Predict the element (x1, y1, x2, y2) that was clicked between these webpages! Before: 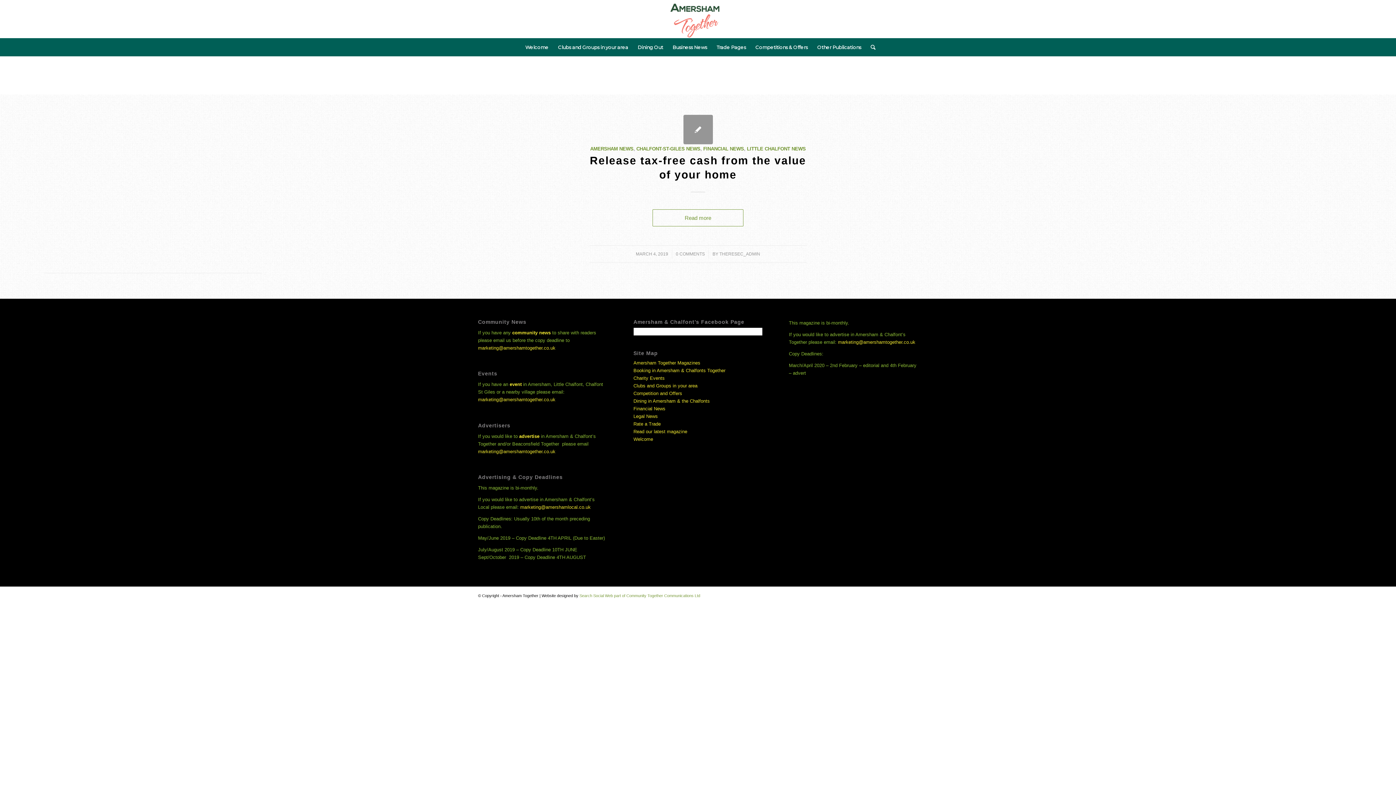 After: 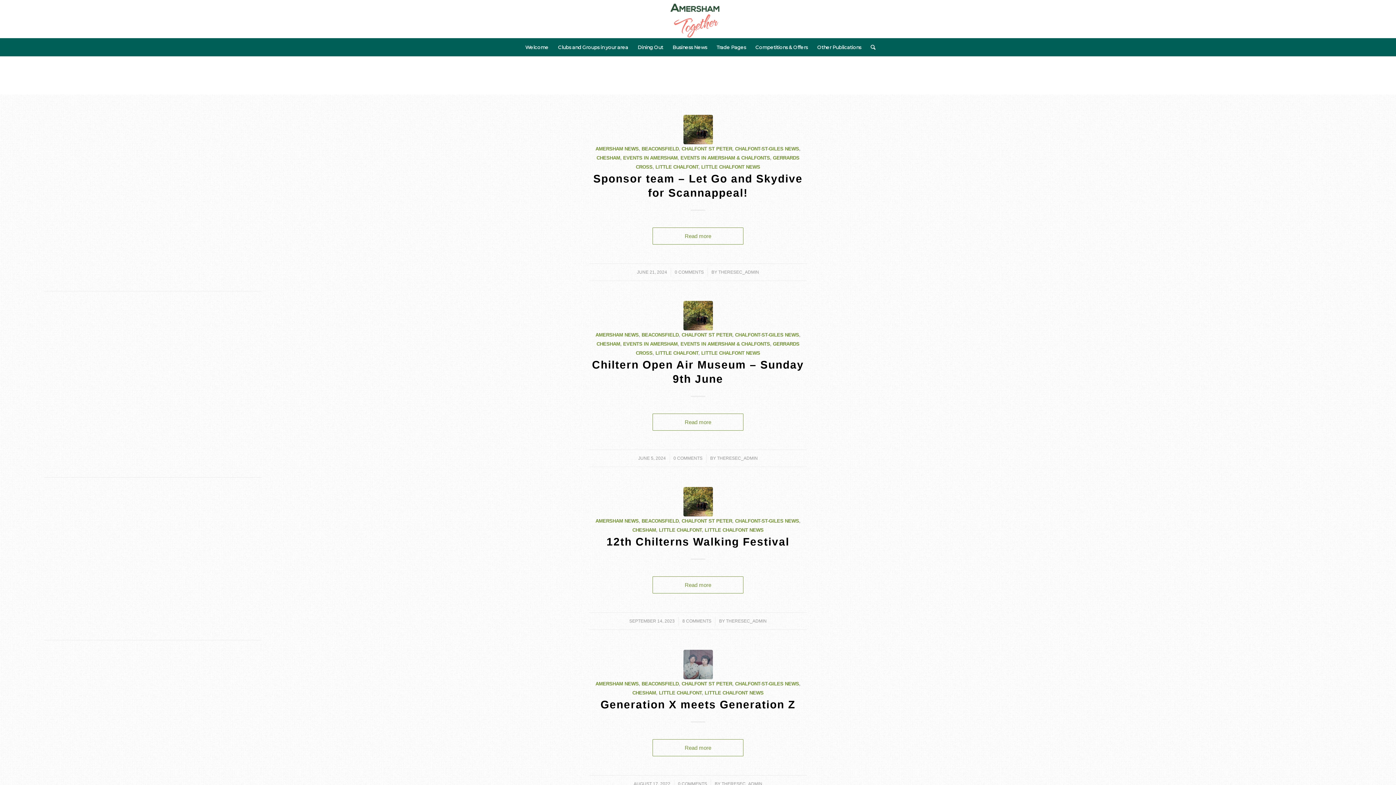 Action: label: AMERSHAM NEWS bbox: (590, 146, 633, 151)